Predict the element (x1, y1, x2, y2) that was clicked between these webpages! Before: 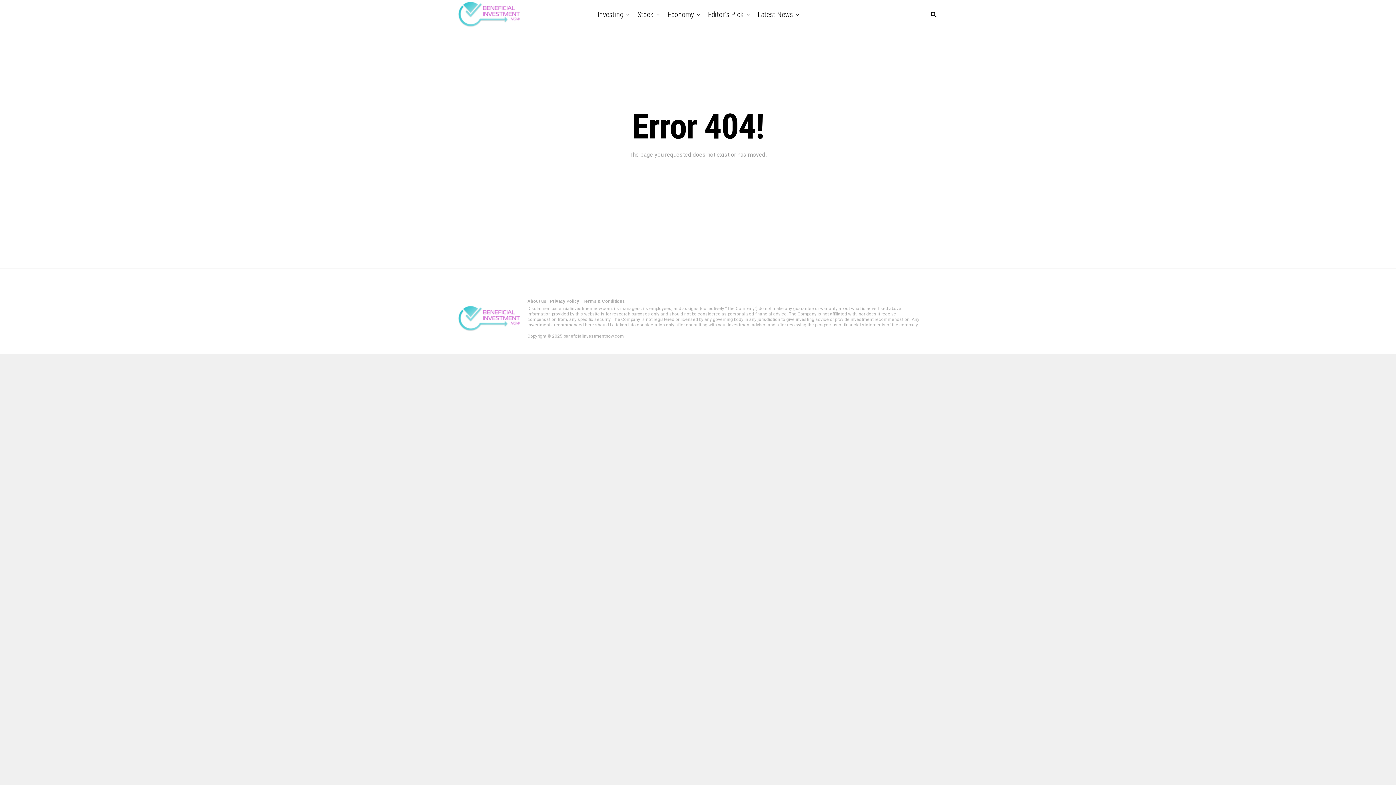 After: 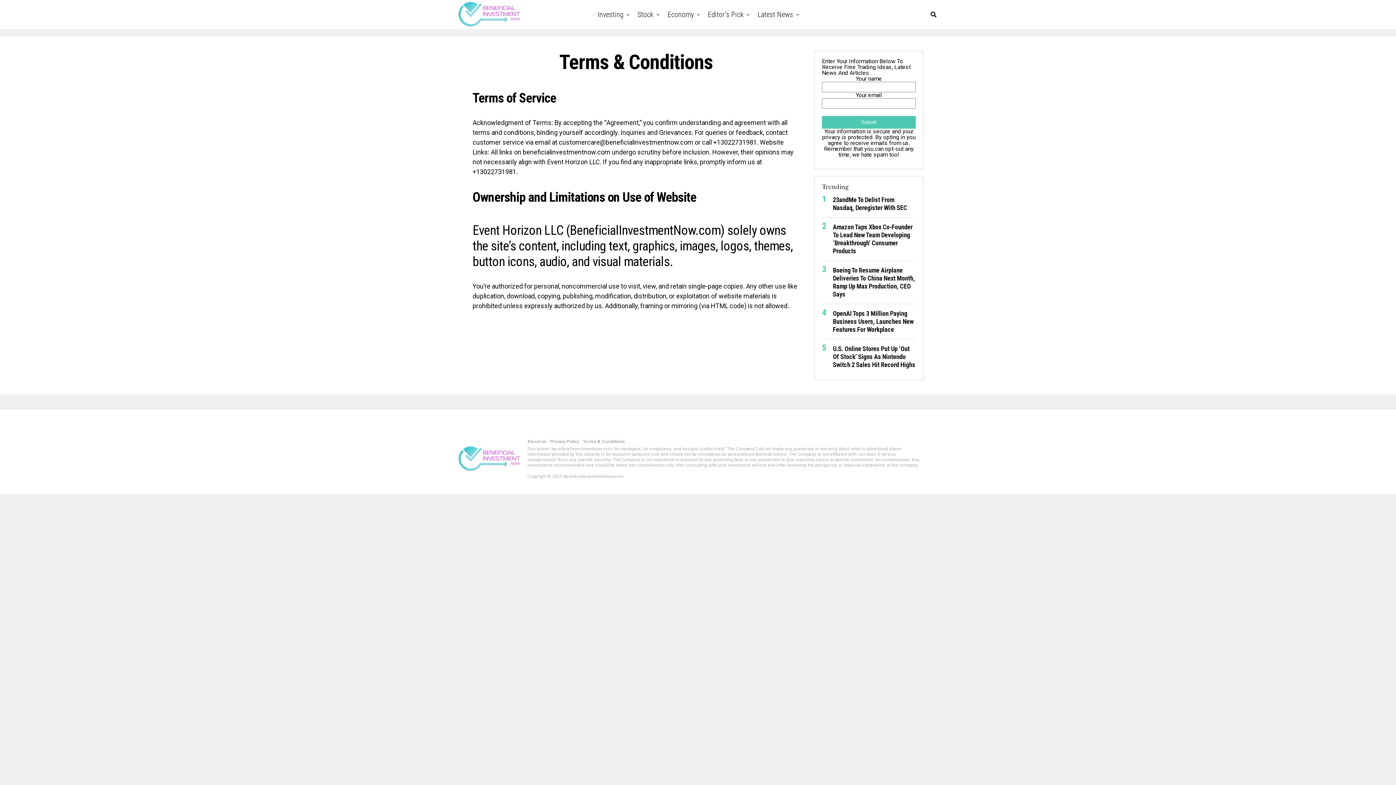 Action: label: Terms & Conditions bbox: (582, 298, 625, 304)